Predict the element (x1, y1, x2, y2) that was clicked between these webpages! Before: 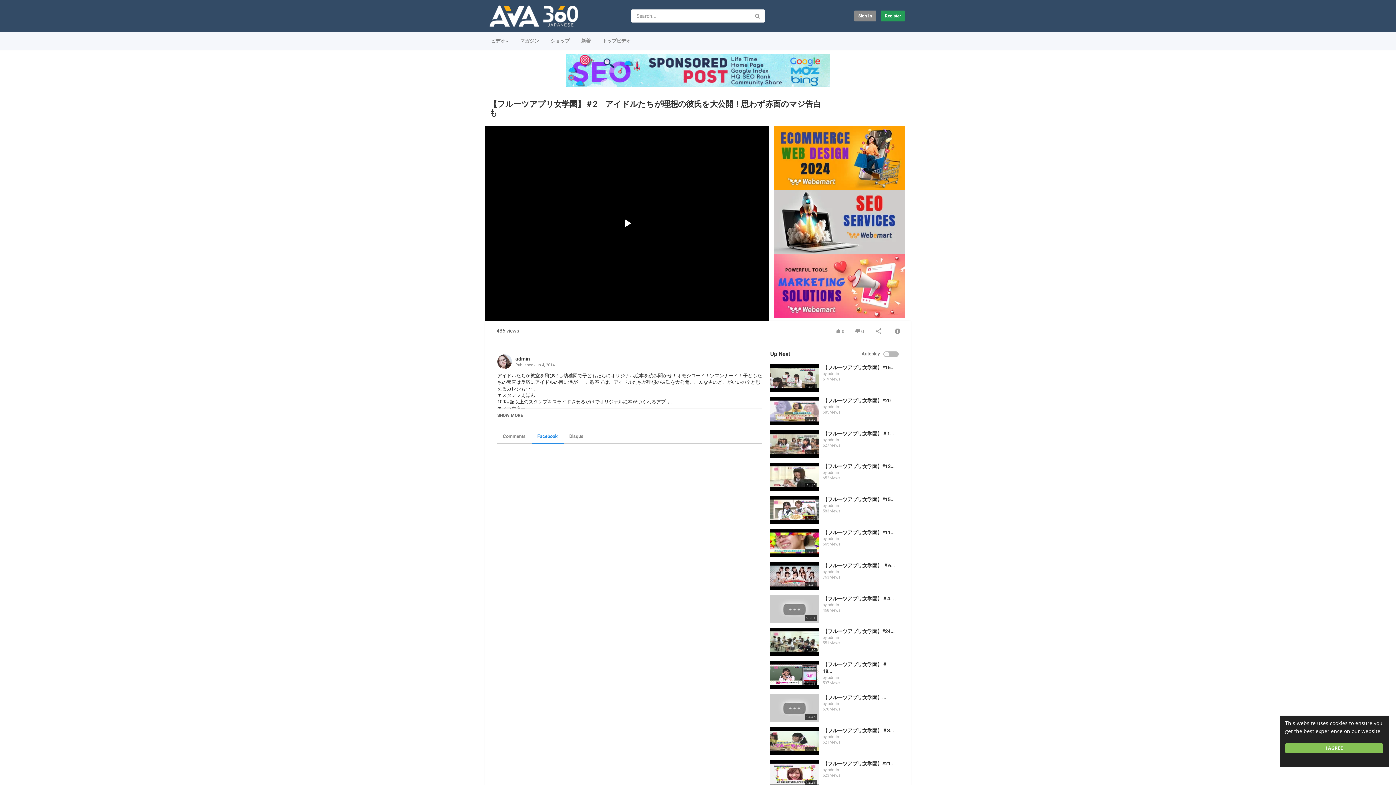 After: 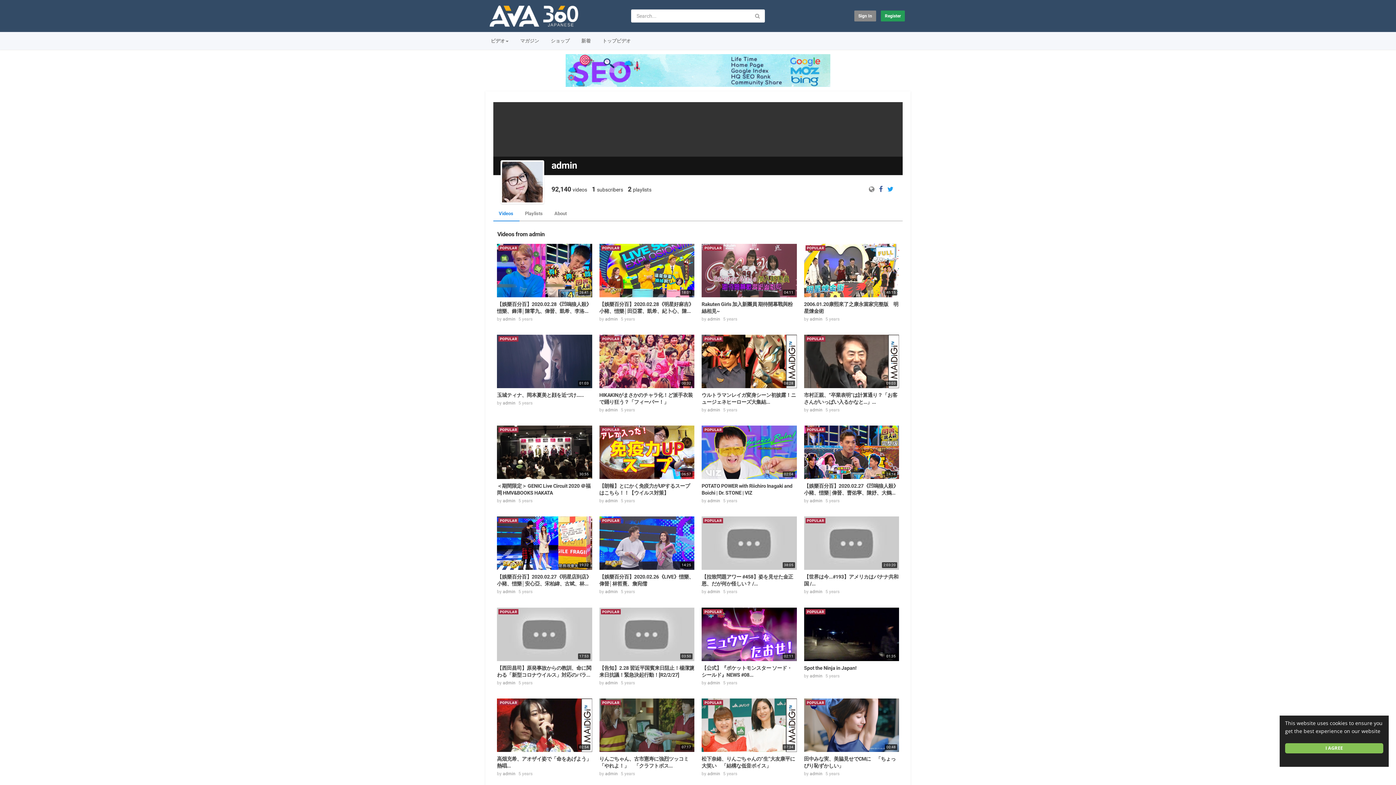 Action: bbox: (827, 602, 839, 607) label: admin